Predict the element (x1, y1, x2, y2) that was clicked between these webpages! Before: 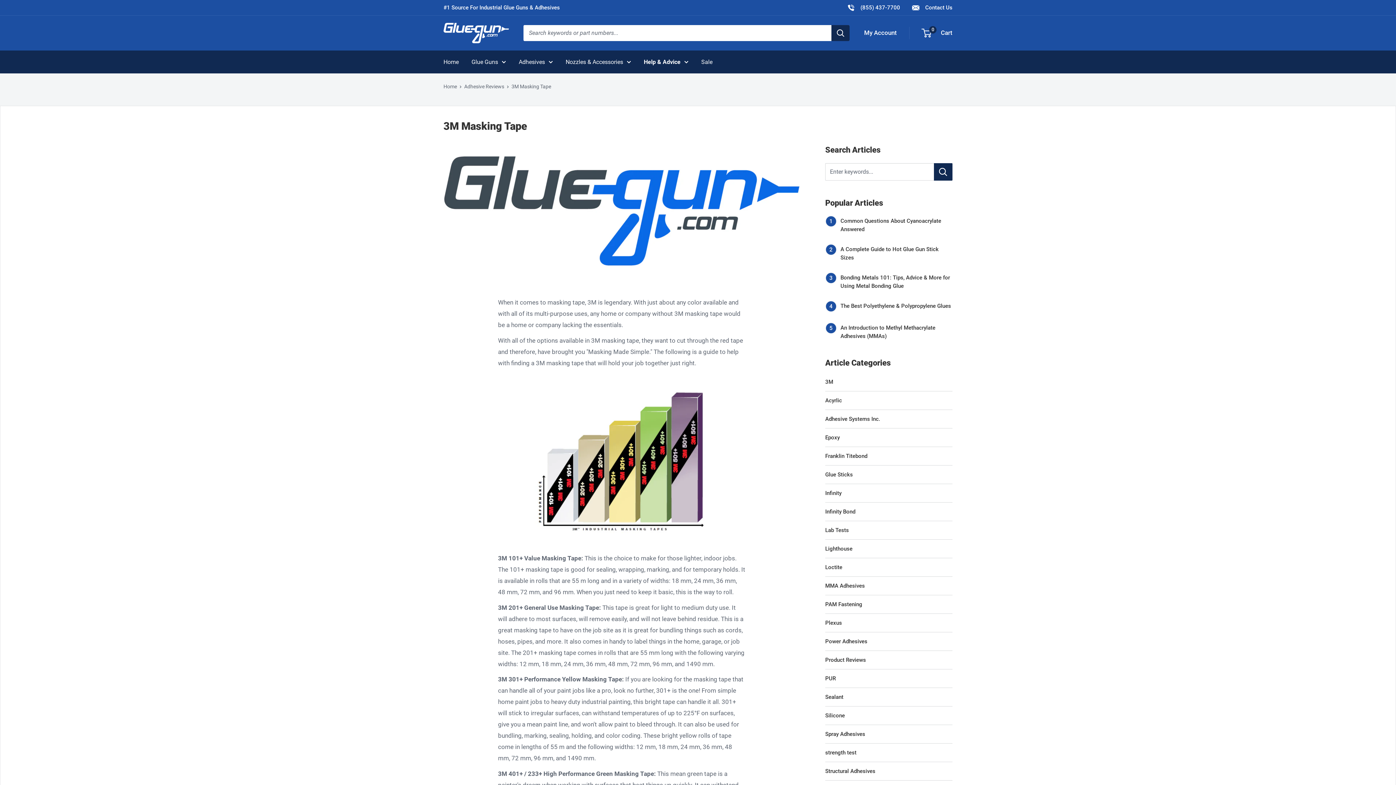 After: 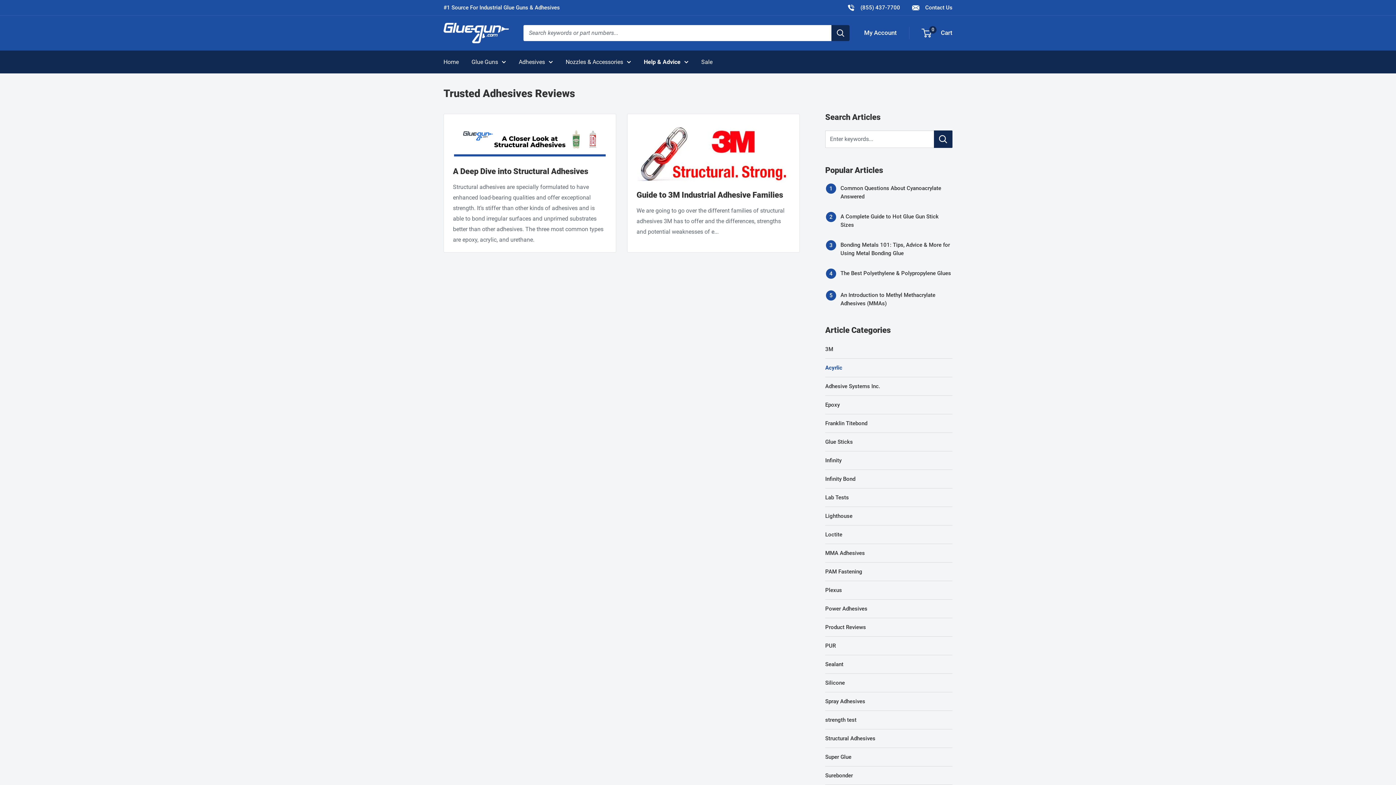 Action: bbox: (825, 396, 952, 404) label: Acyrlic